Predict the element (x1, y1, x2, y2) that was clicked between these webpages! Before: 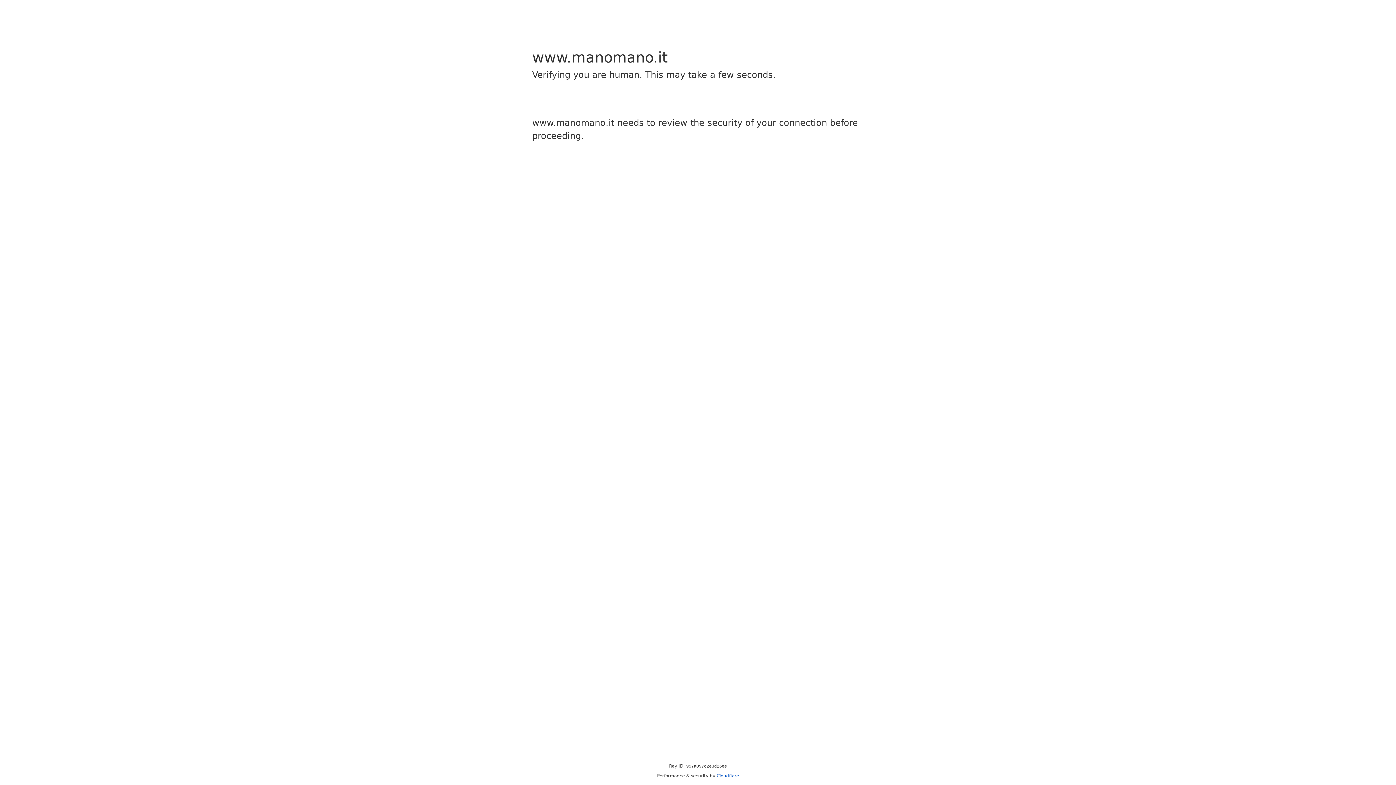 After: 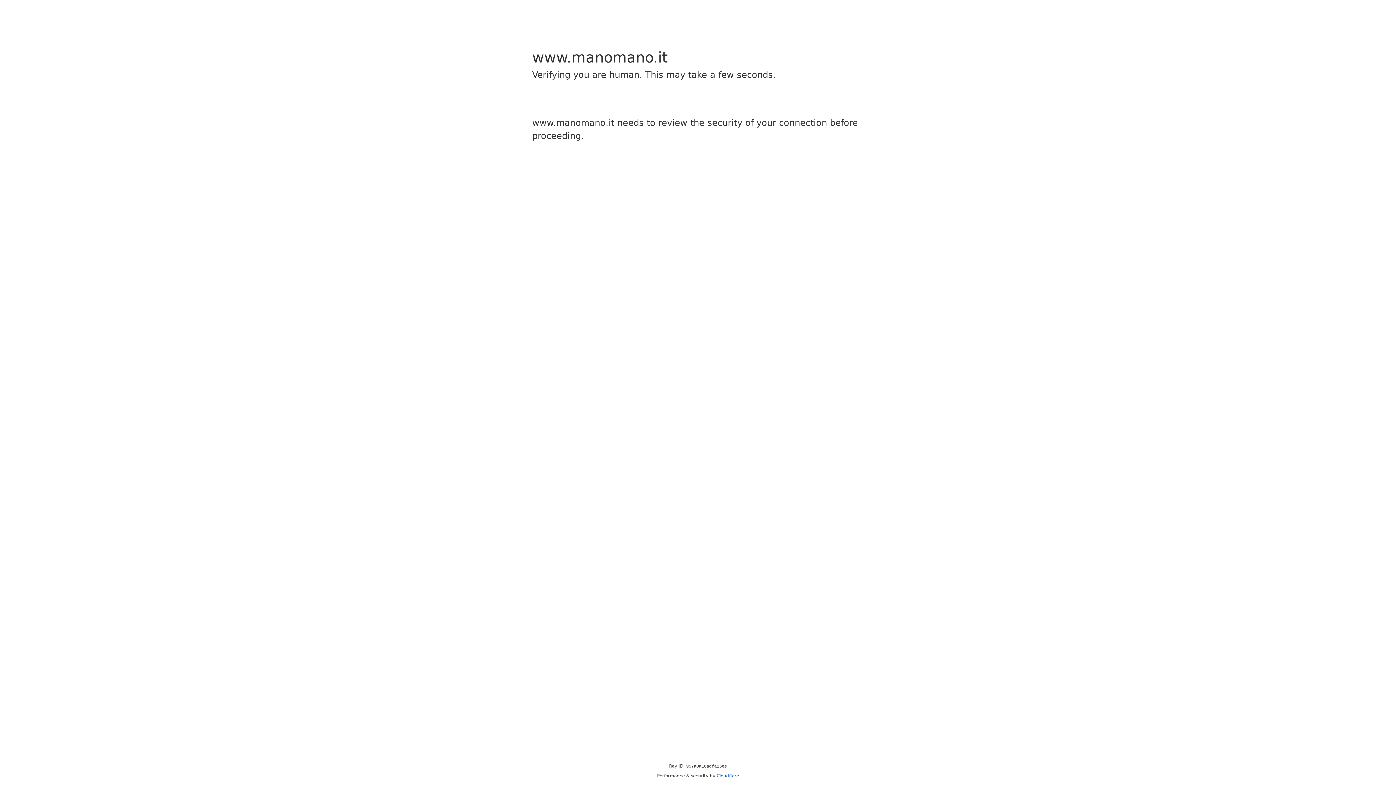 Action: label: Cloudflare bbox: (716, 773, 739, 778)